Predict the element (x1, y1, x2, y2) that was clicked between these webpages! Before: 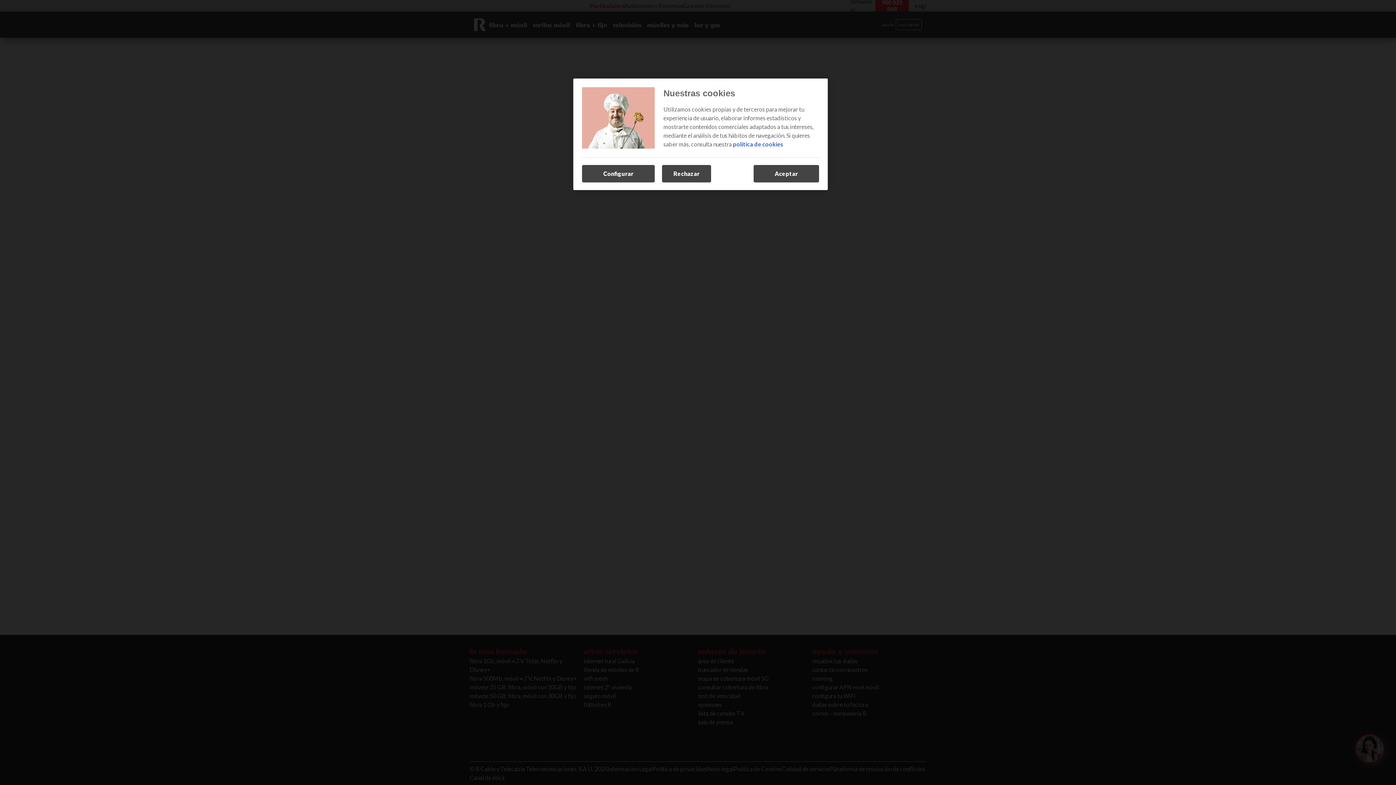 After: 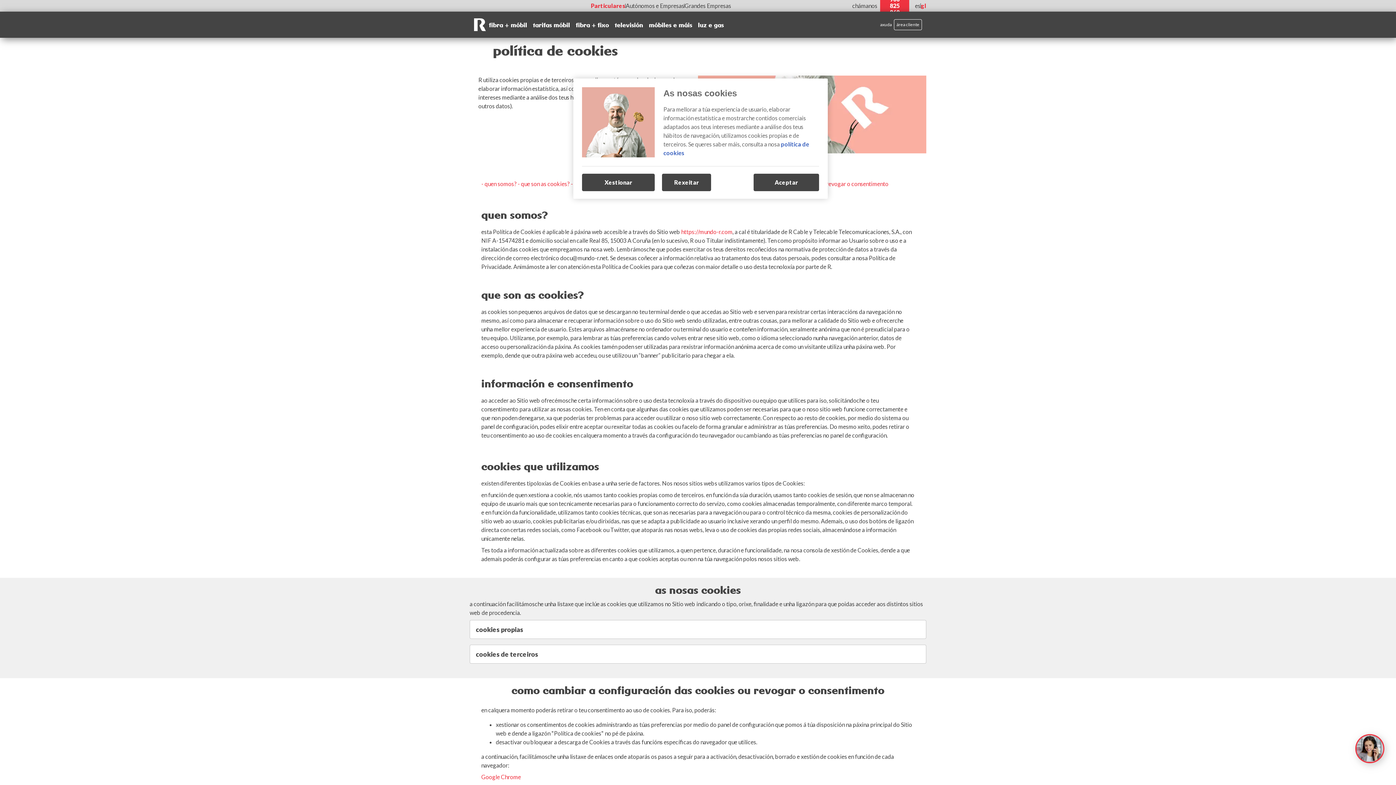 Action: bbox: (733, 140, 783, 147) label: política de cookies